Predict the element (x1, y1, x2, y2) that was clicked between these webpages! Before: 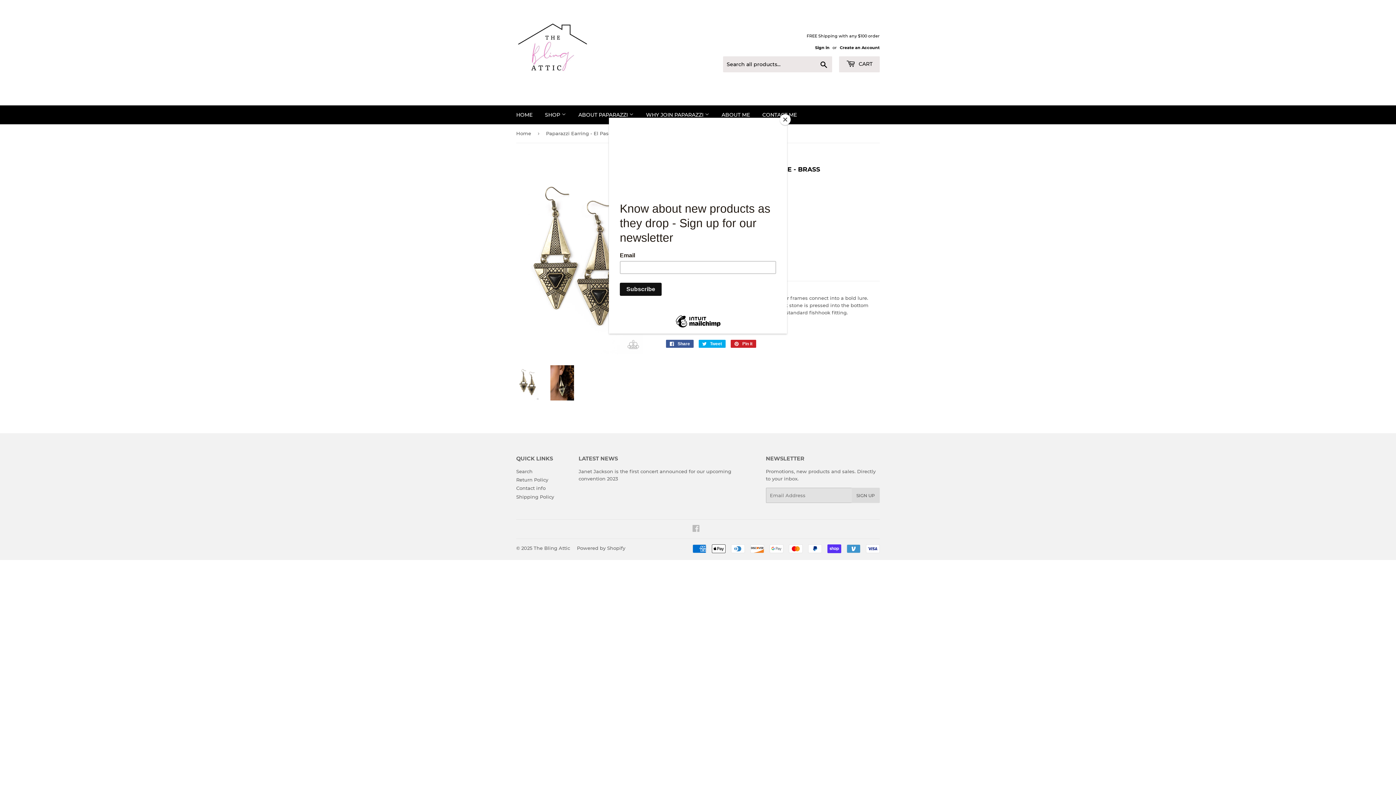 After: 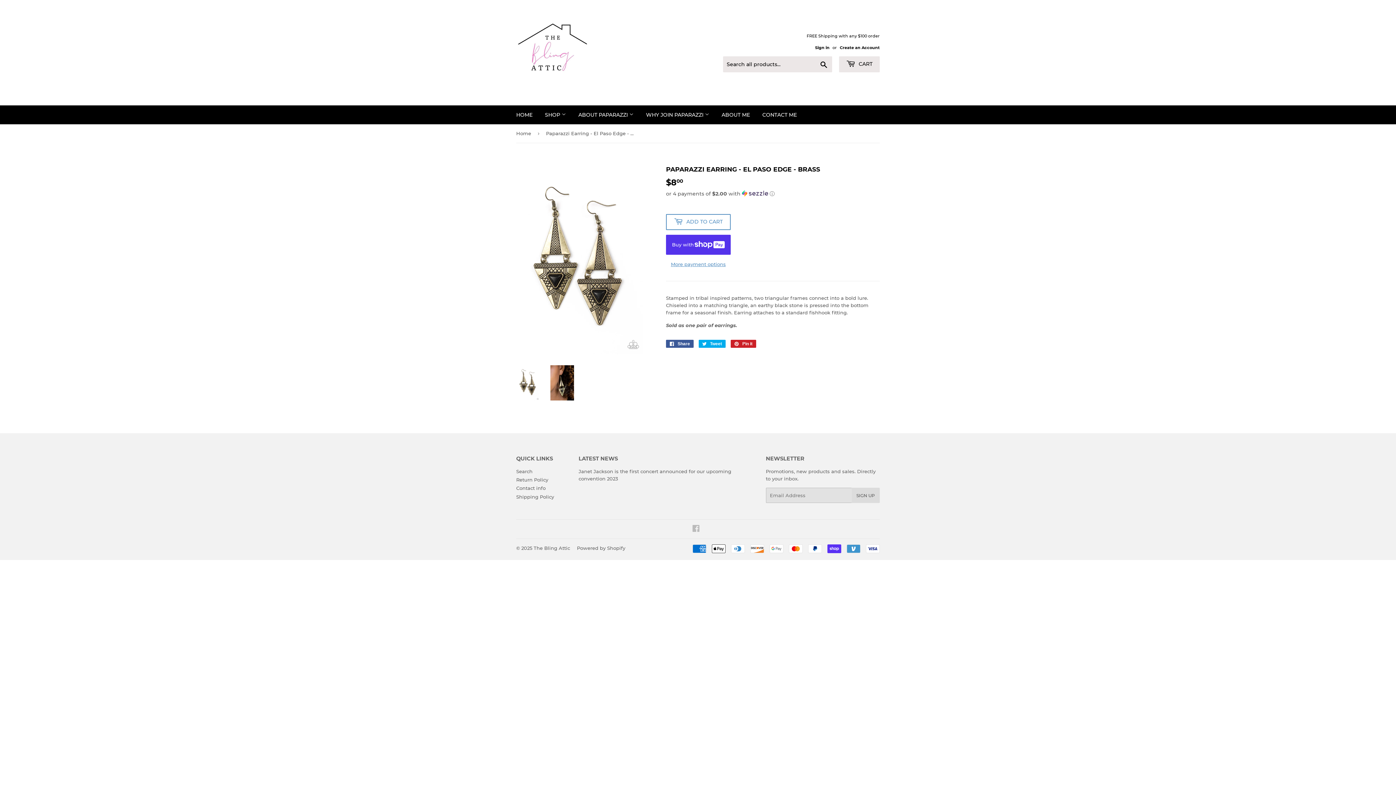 Action: bbox: (780, 114, 790, 125) label: Close